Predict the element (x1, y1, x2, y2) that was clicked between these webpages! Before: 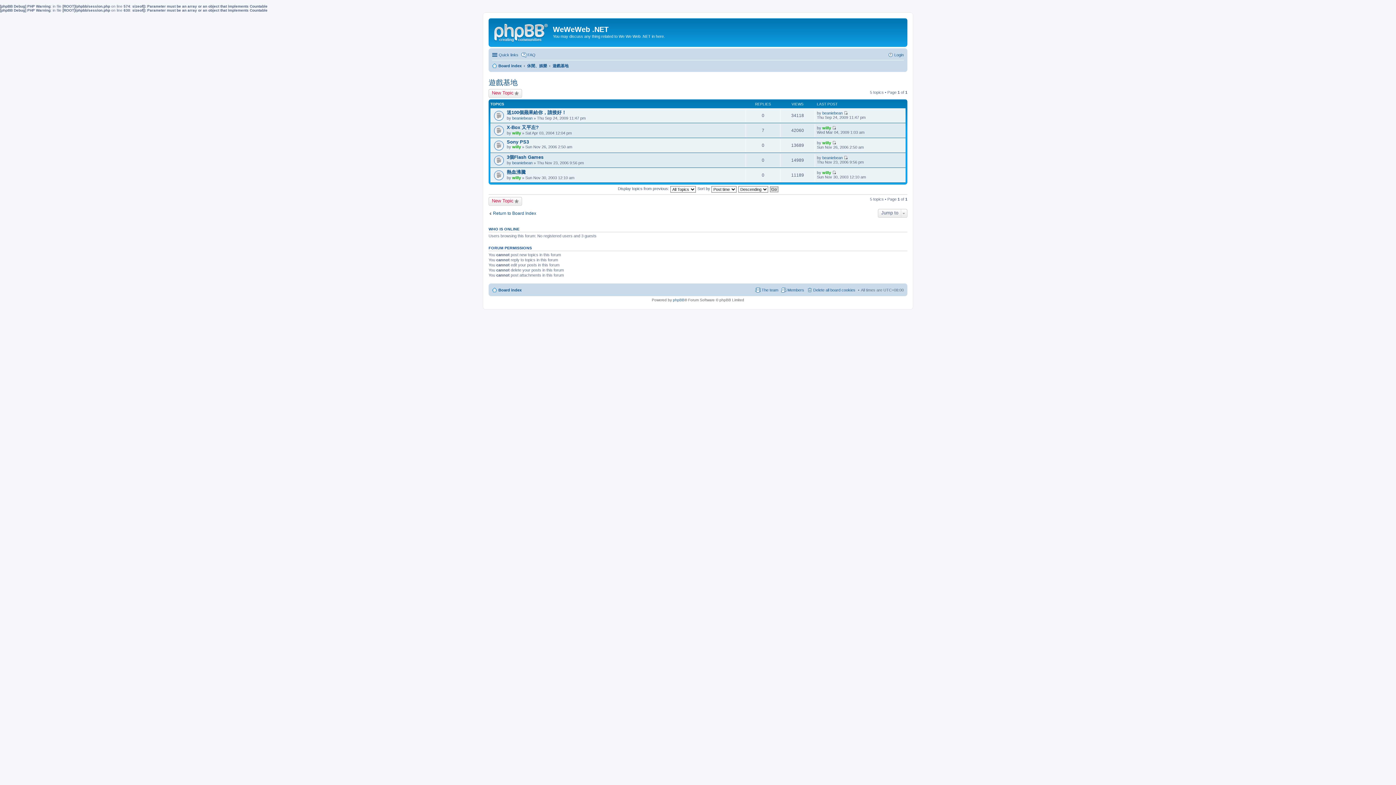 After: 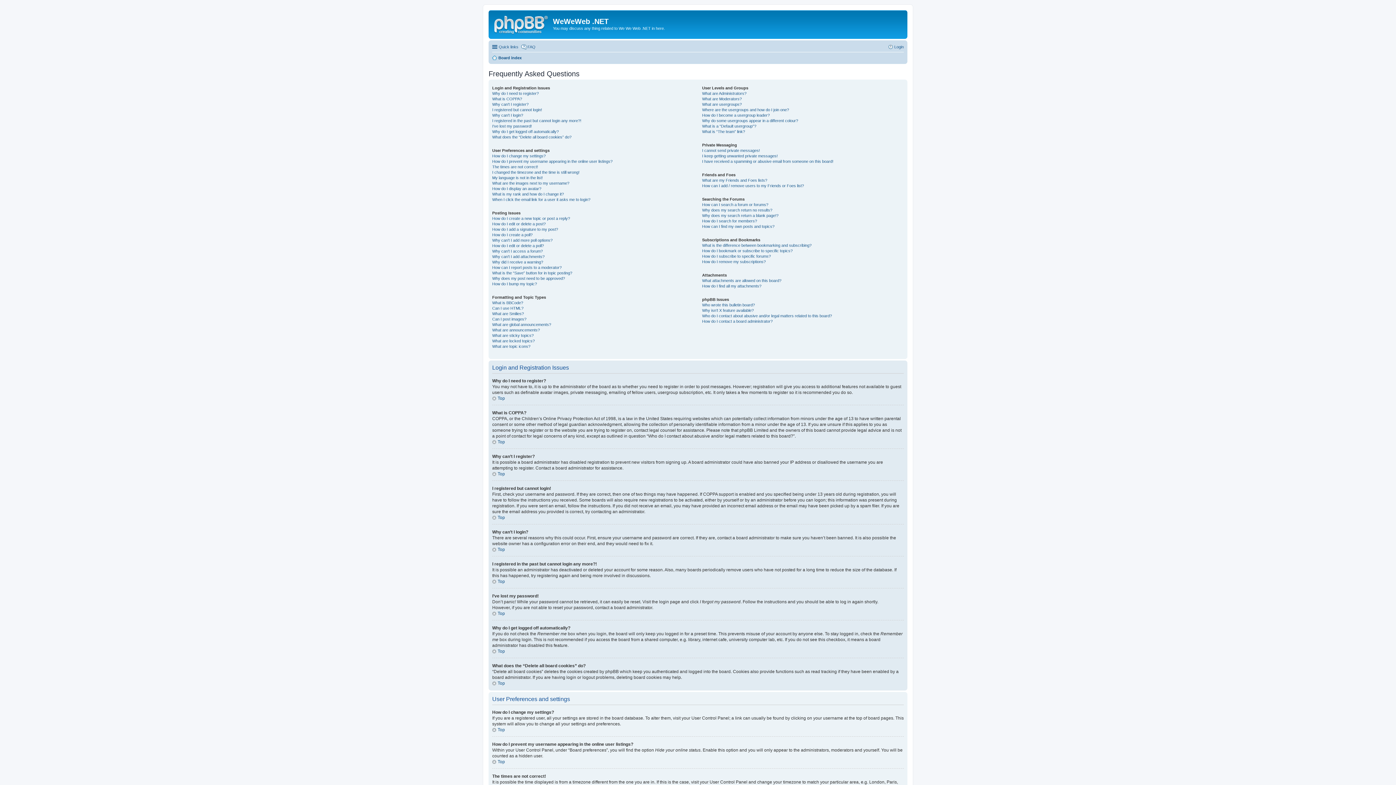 Action: bbox: (521, 50, 535, 59) label: FAQ